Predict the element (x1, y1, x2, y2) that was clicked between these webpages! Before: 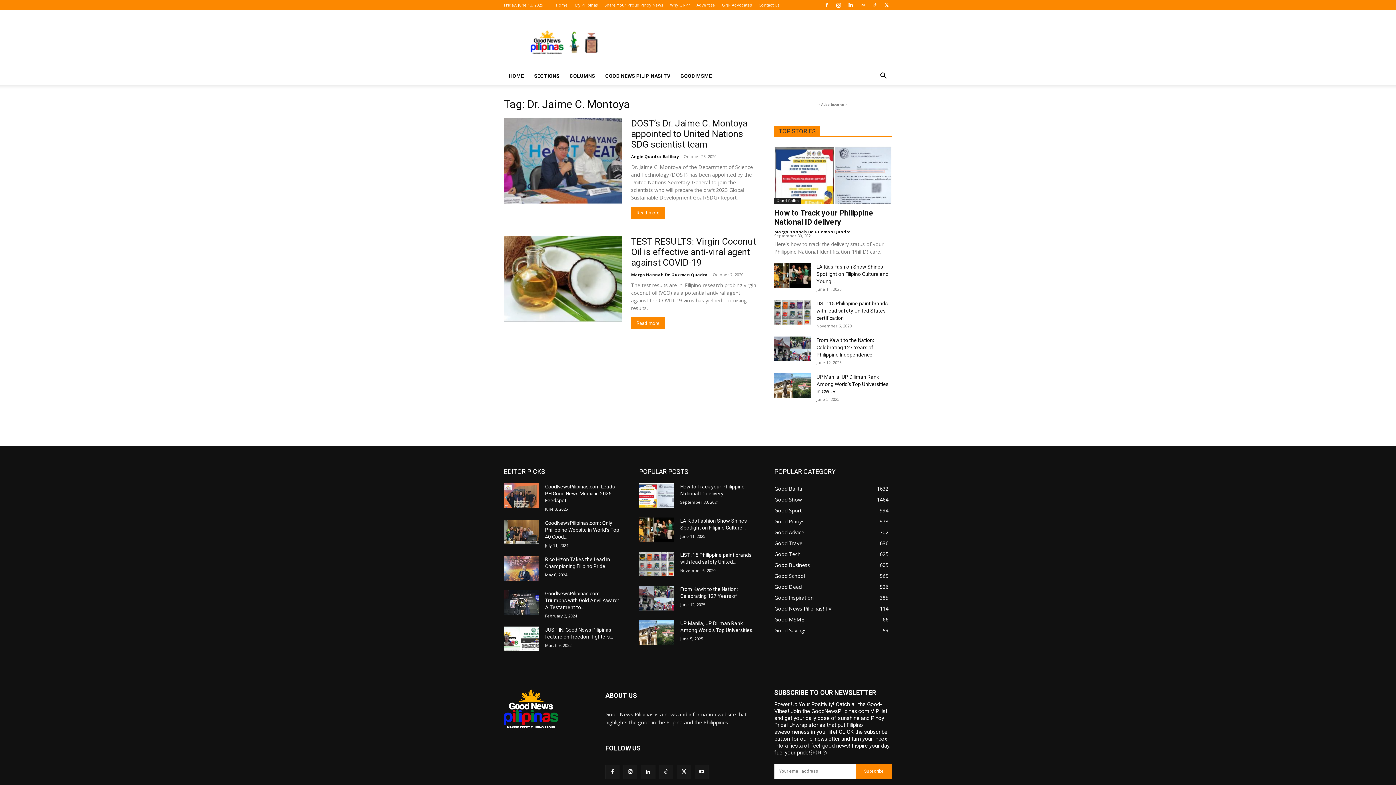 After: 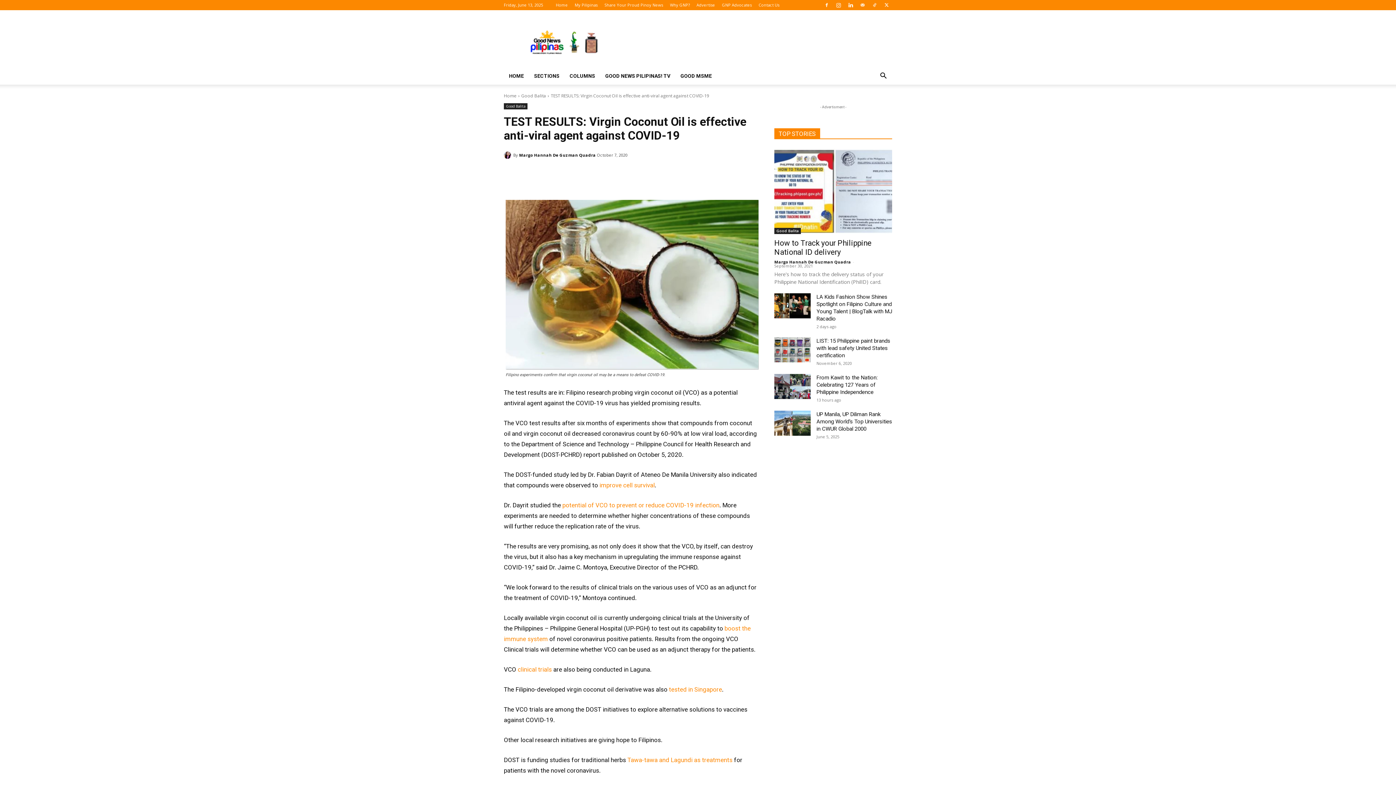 Action: bbox: (631, 317, 665, 329) label: Read more